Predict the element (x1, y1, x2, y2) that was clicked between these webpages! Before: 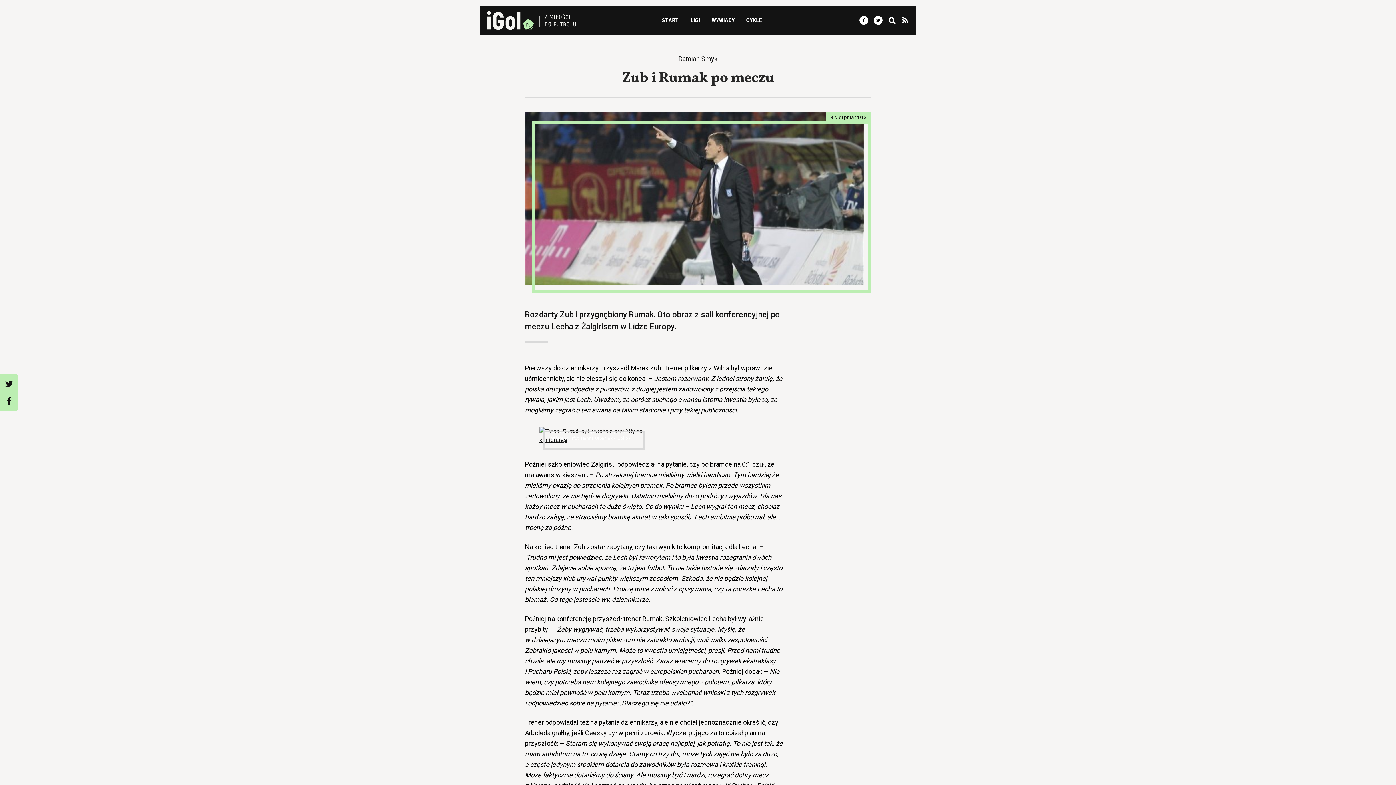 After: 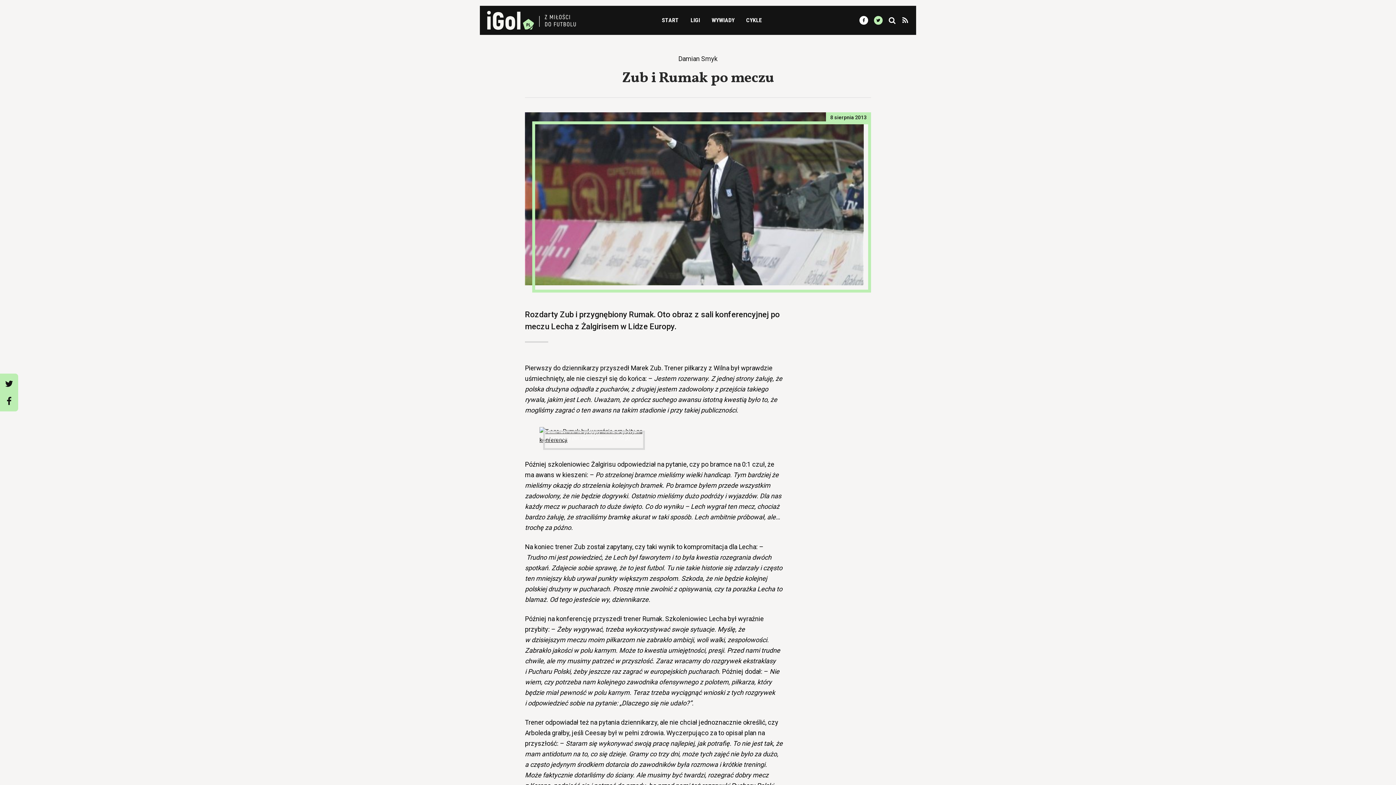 Action: bbox: (874, 16, 882, 24)